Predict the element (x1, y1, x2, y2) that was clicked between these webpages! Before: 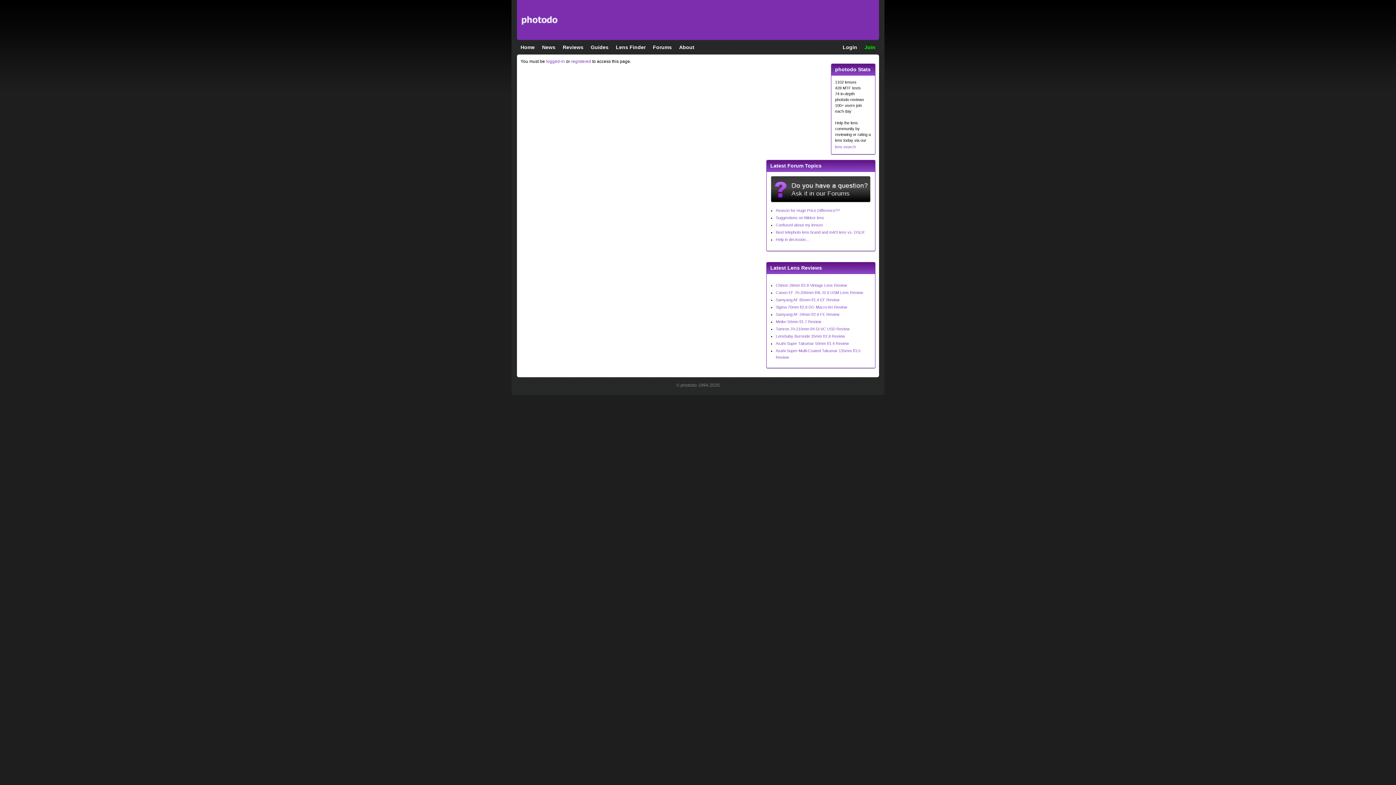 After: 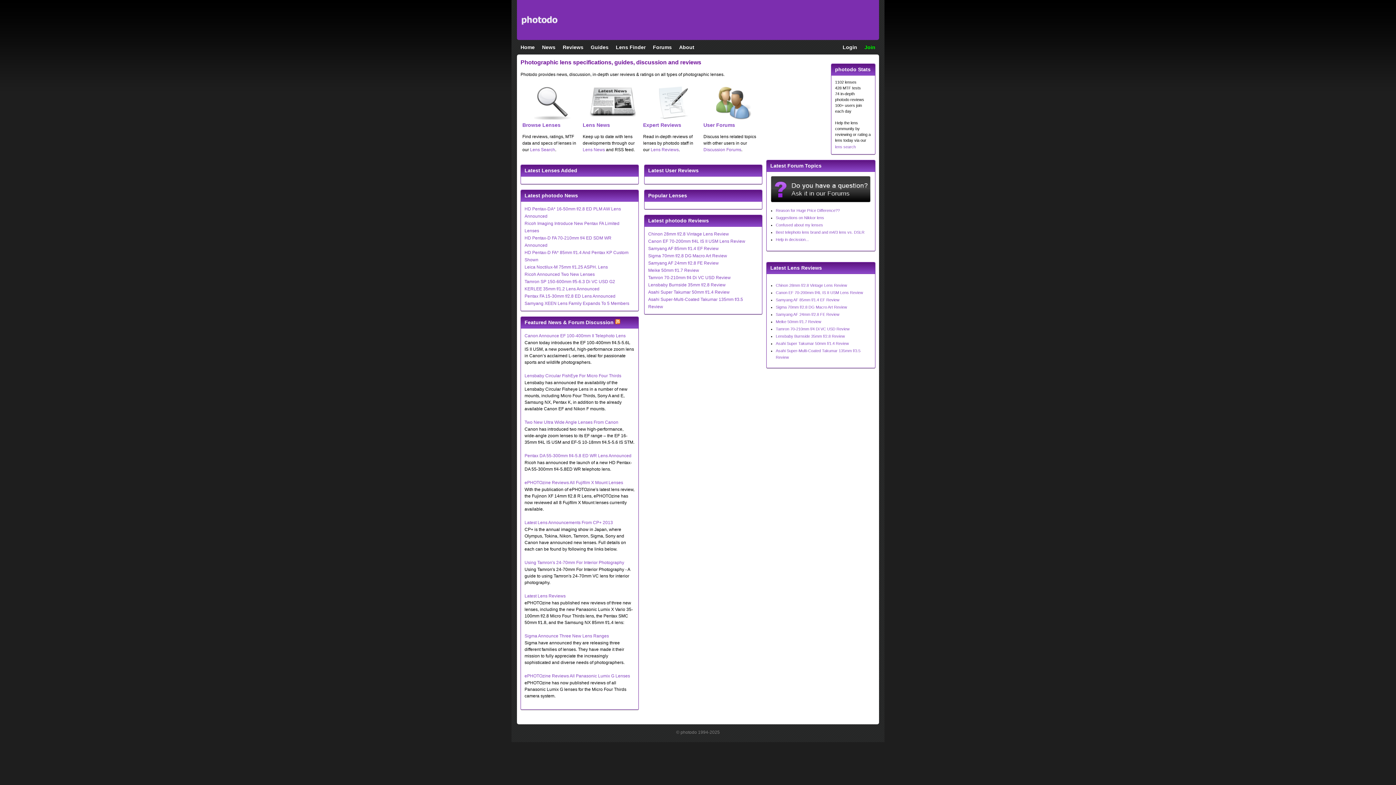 Action: bbox: (517, 40, 538, 54) label: Home